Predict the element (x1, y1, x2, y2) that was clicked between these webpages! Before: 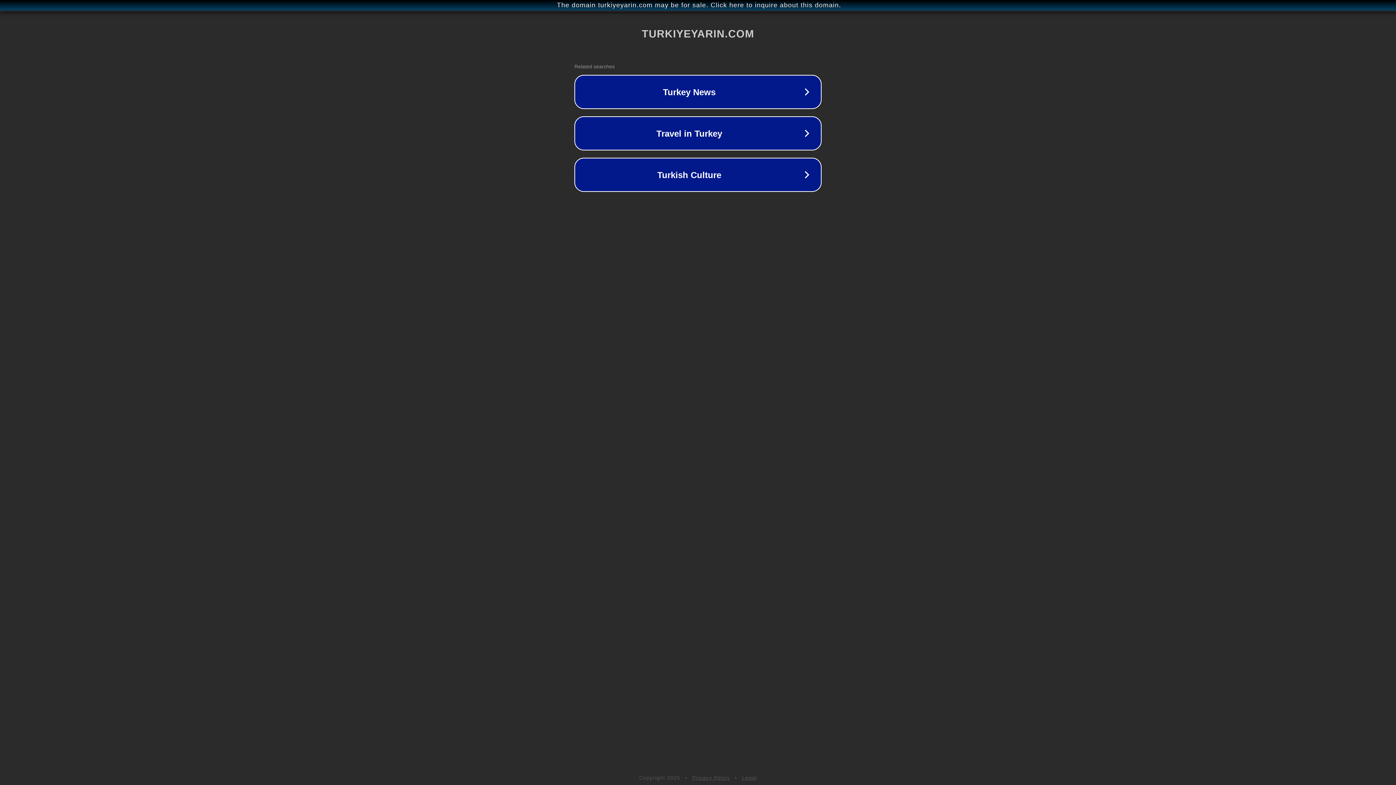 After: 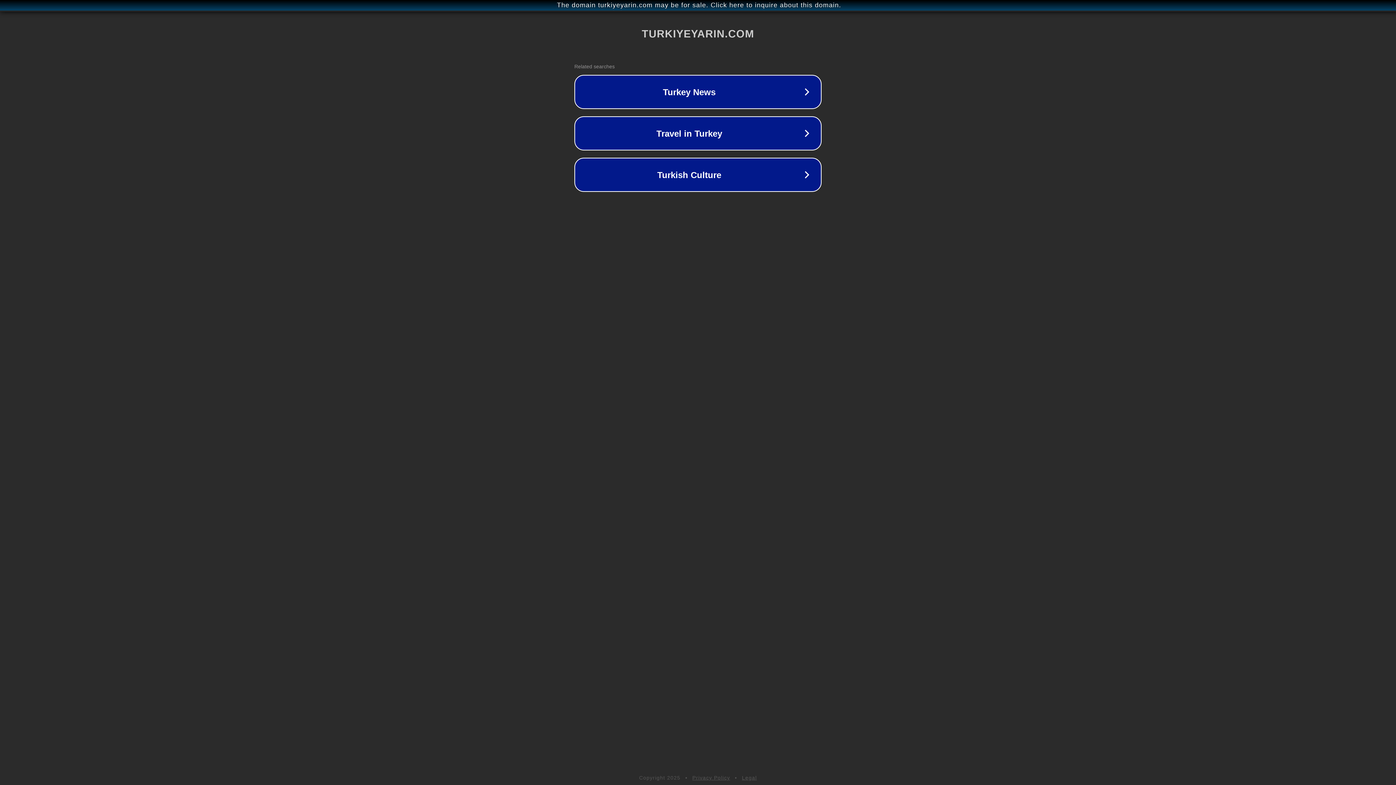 Action: bbox: (742, 775, 757, 781) label: Legal